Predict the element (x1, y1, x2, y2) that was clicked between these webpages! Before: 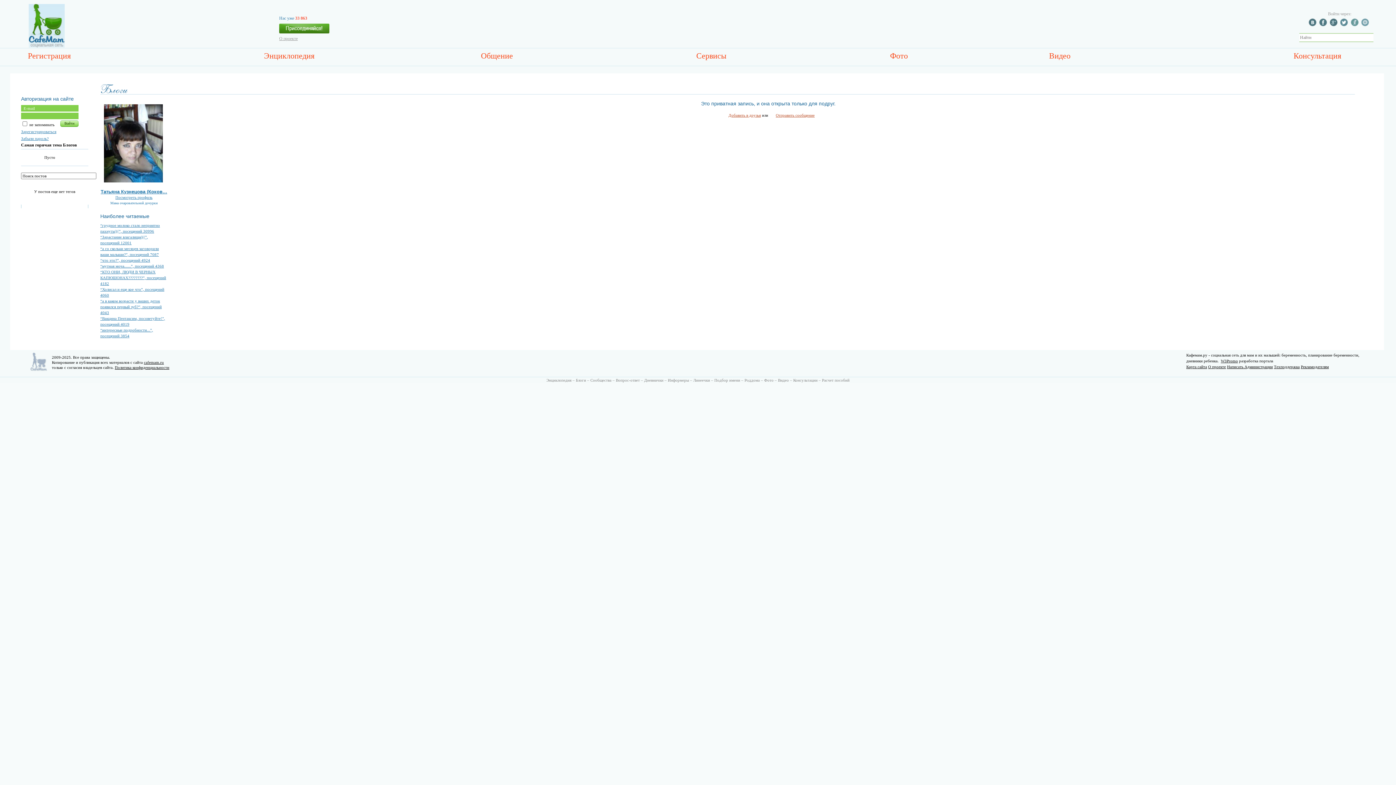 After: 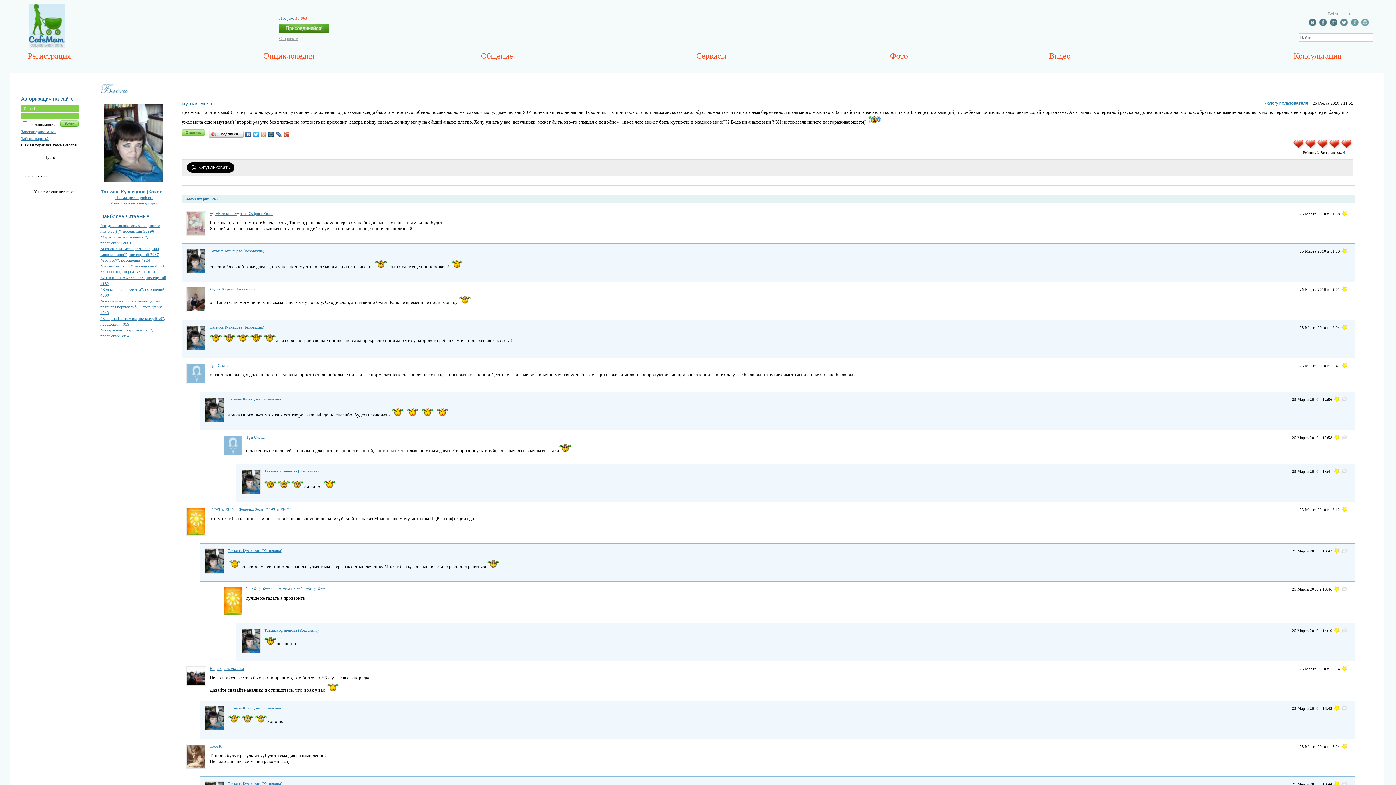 Action: label: “мутная моча......”, посещений 4368 bbox: (100, 264, 164, 268)